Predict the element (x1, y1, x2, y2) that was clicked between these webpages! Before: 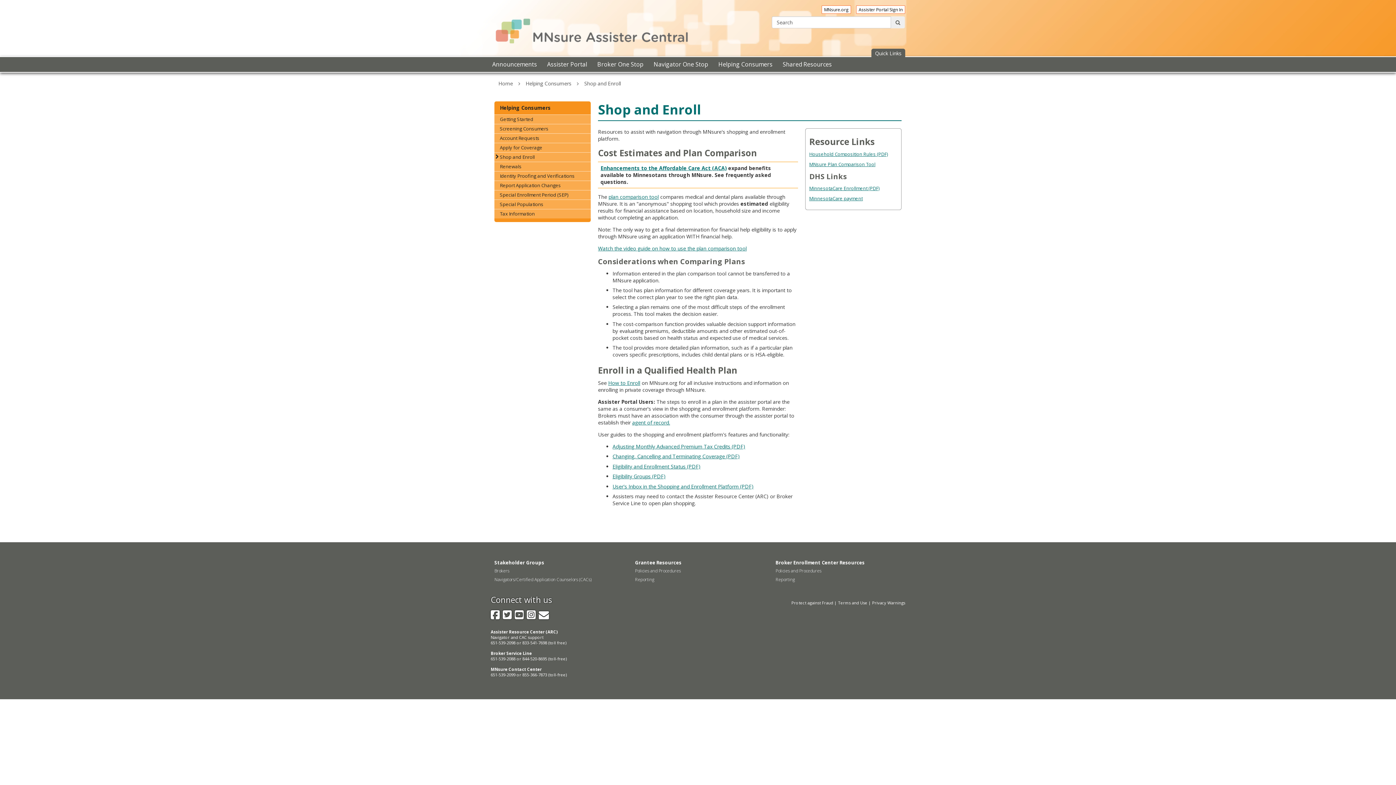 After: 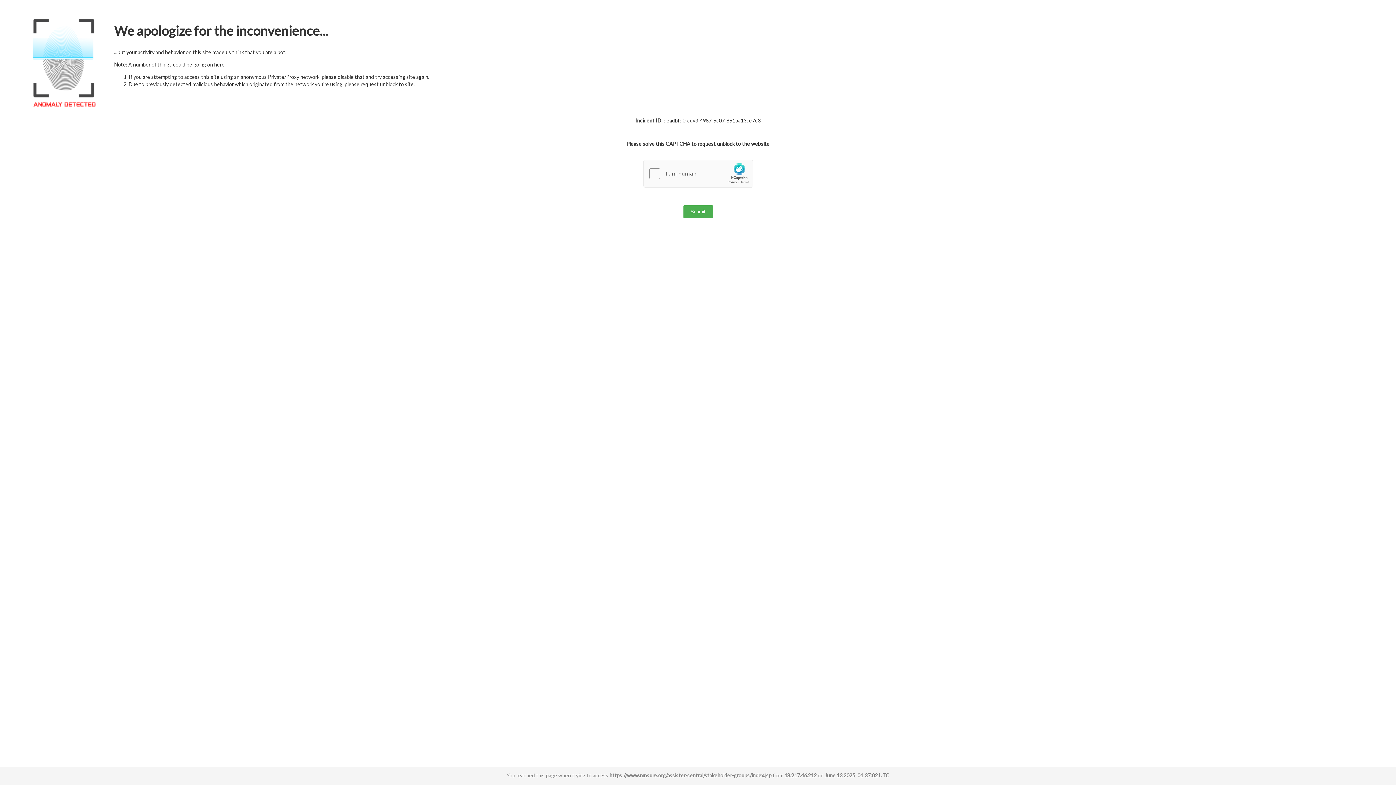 Action: bbox: (494, 559, 544, 566) label: Stakeholder Groups